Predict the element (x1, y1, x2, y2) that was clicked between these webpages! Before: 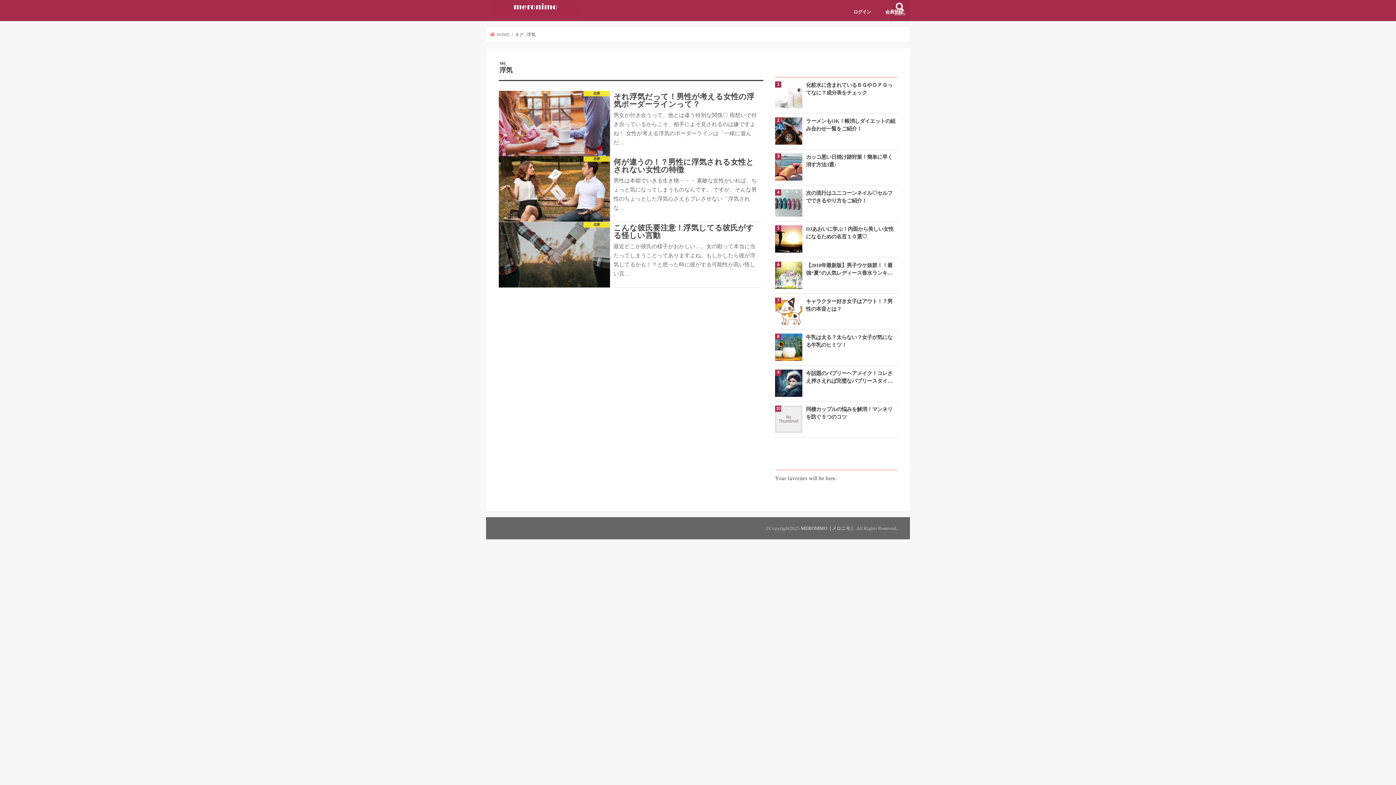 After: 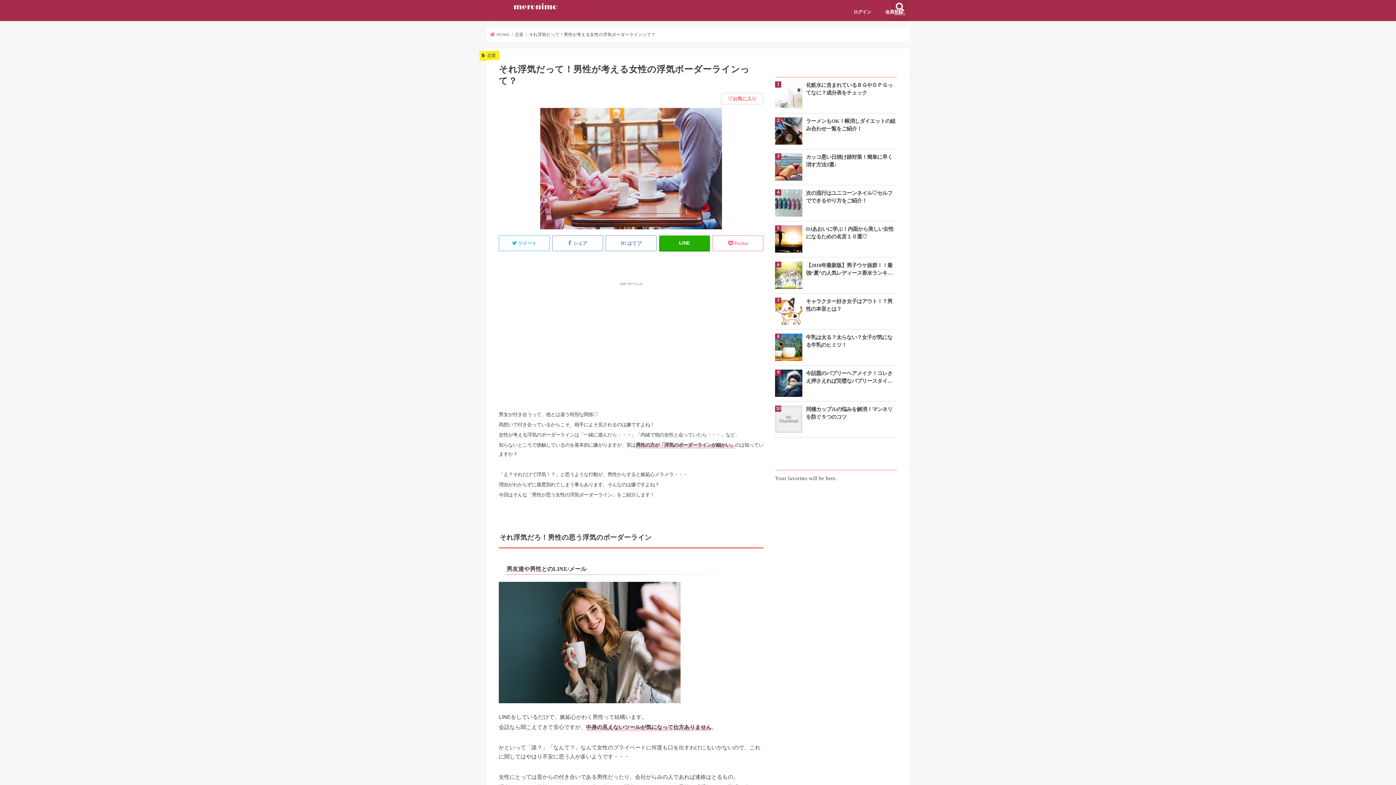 Action: label: 恋愛
それ浮気だって！男性が考える女性の浮気ボーダーラインって？

男女が付き合うって、他とは違う特別な関係♡ 両想いで付き合っているからこそ、相手によそ見されるのは嫌ですよね！ 女性が考える浮気のボーダーラインは「一緒に遊んだ… bbox: (498, 91, 763, 156)